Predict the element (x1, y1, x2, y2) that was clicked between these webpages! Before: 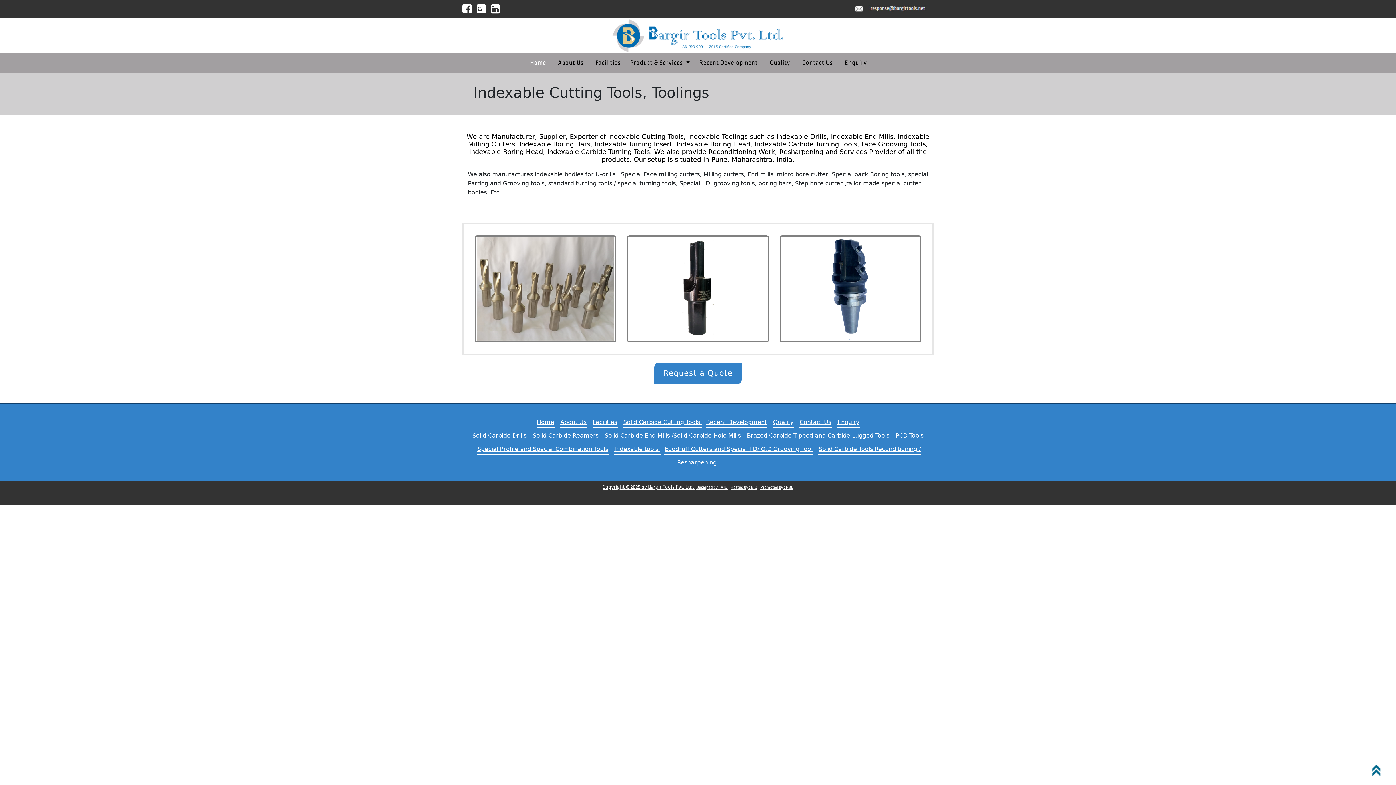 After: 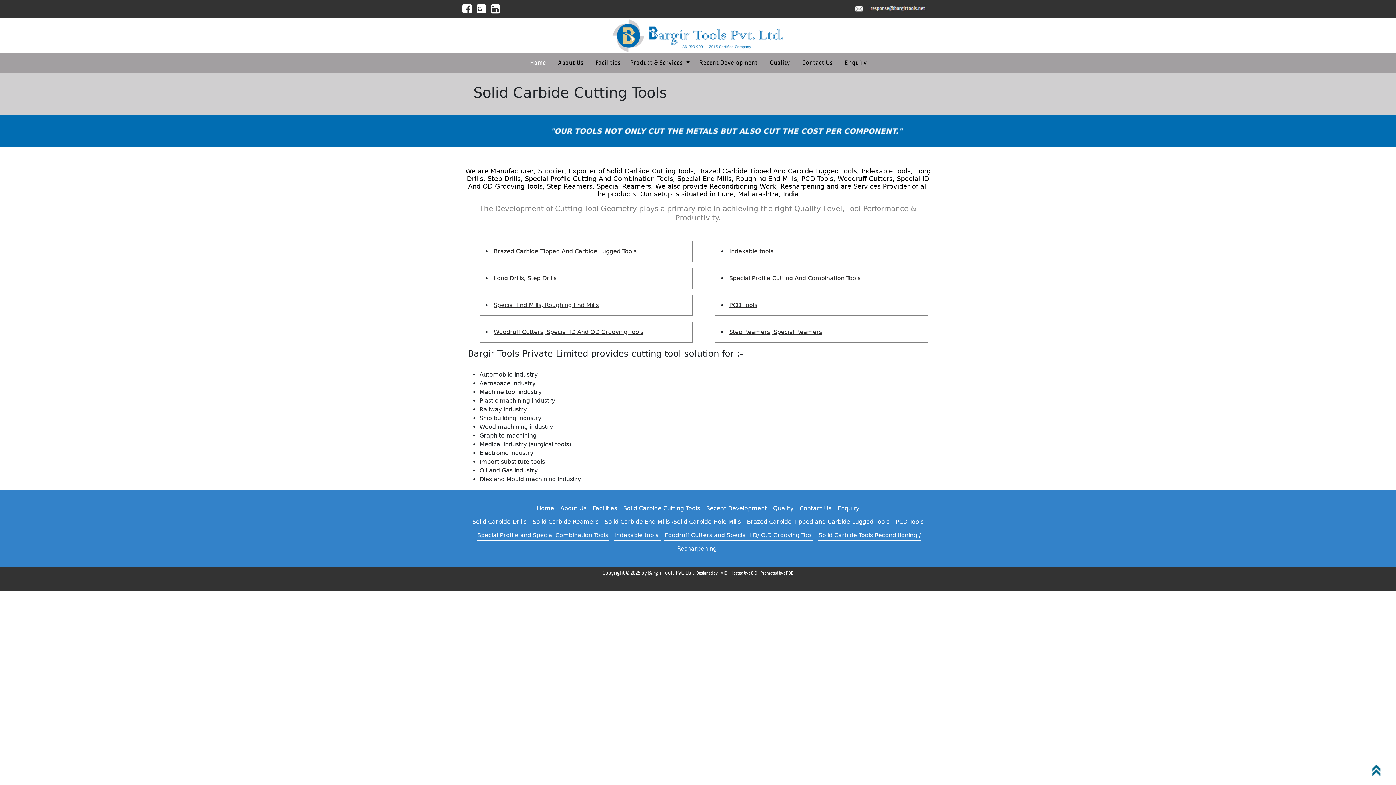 Action: bbox: (623, 417, 702, 428) label: Solid Carbide Cutting Tools 